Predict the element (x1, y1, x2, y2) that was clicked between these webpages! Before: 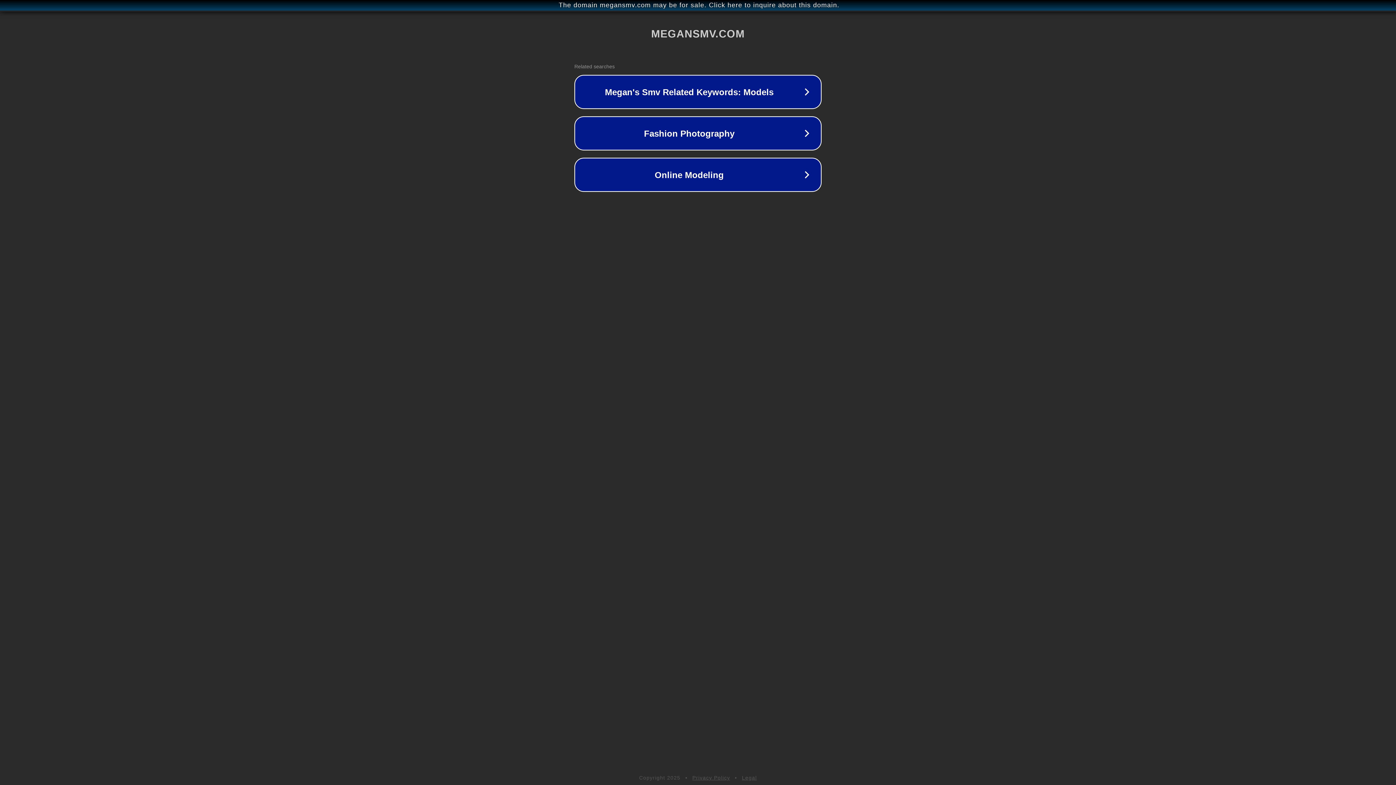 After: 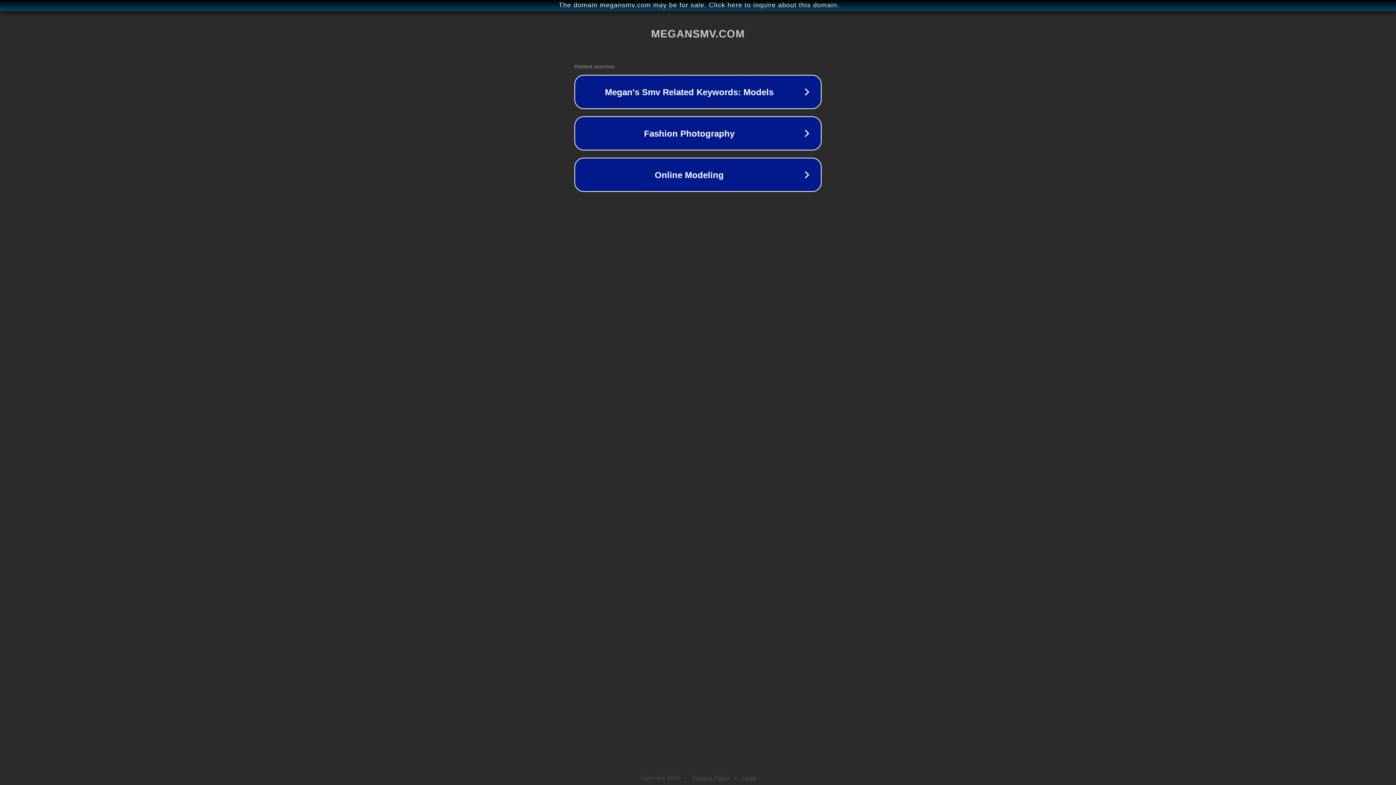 Action: bbox: (742, 775, 757, 781) label: Legal